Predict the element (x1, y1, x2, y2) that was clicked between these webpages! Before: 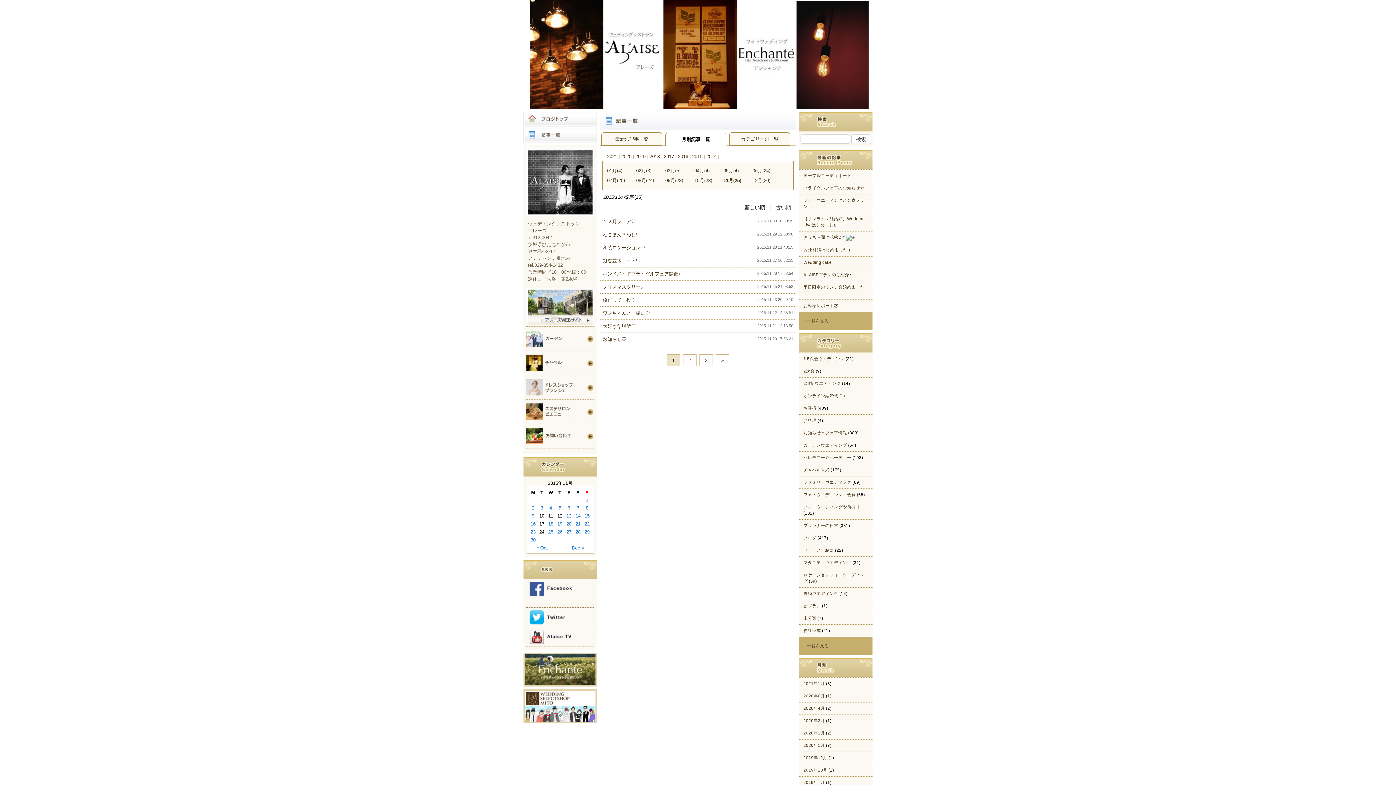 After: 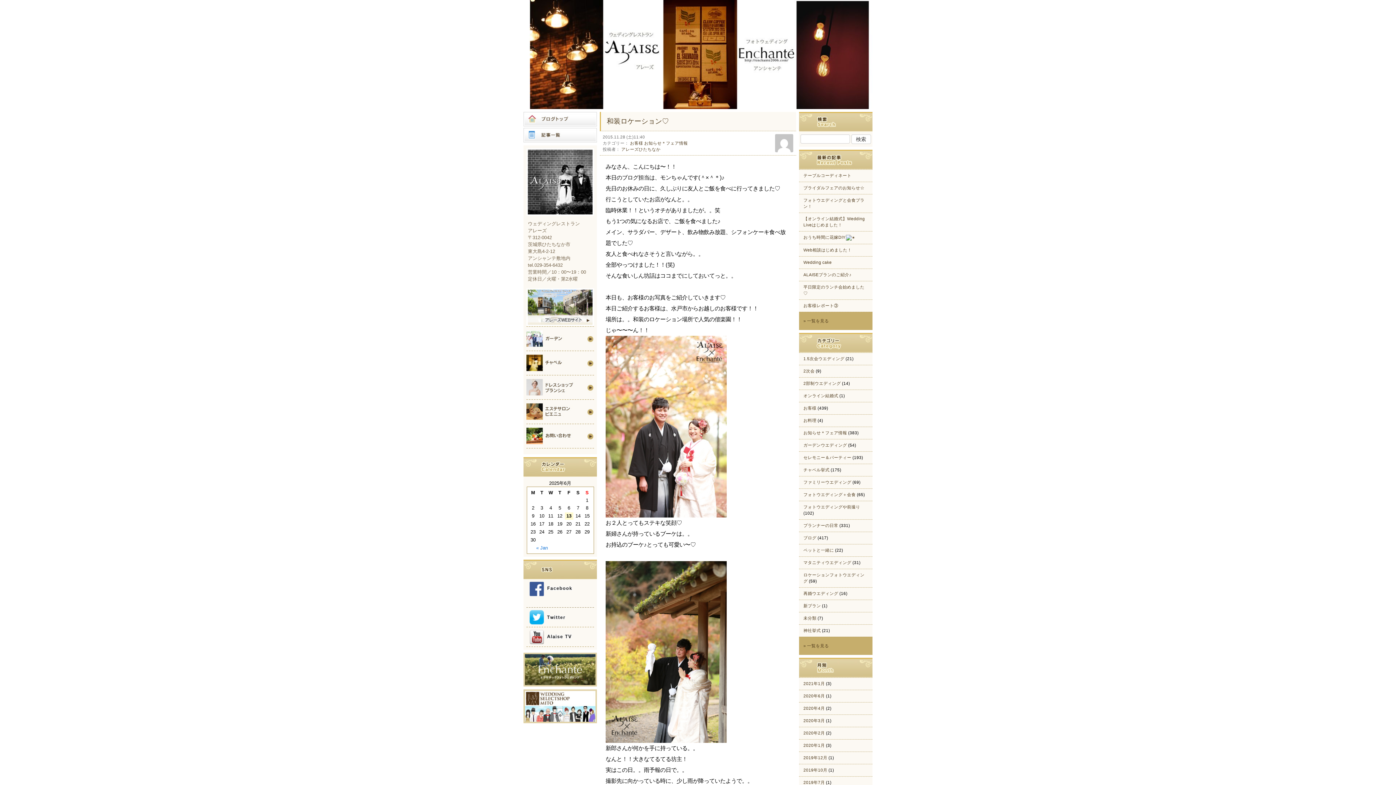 Action: bbox: (602, 244, 645, 250) label: 和装ロケーション♡